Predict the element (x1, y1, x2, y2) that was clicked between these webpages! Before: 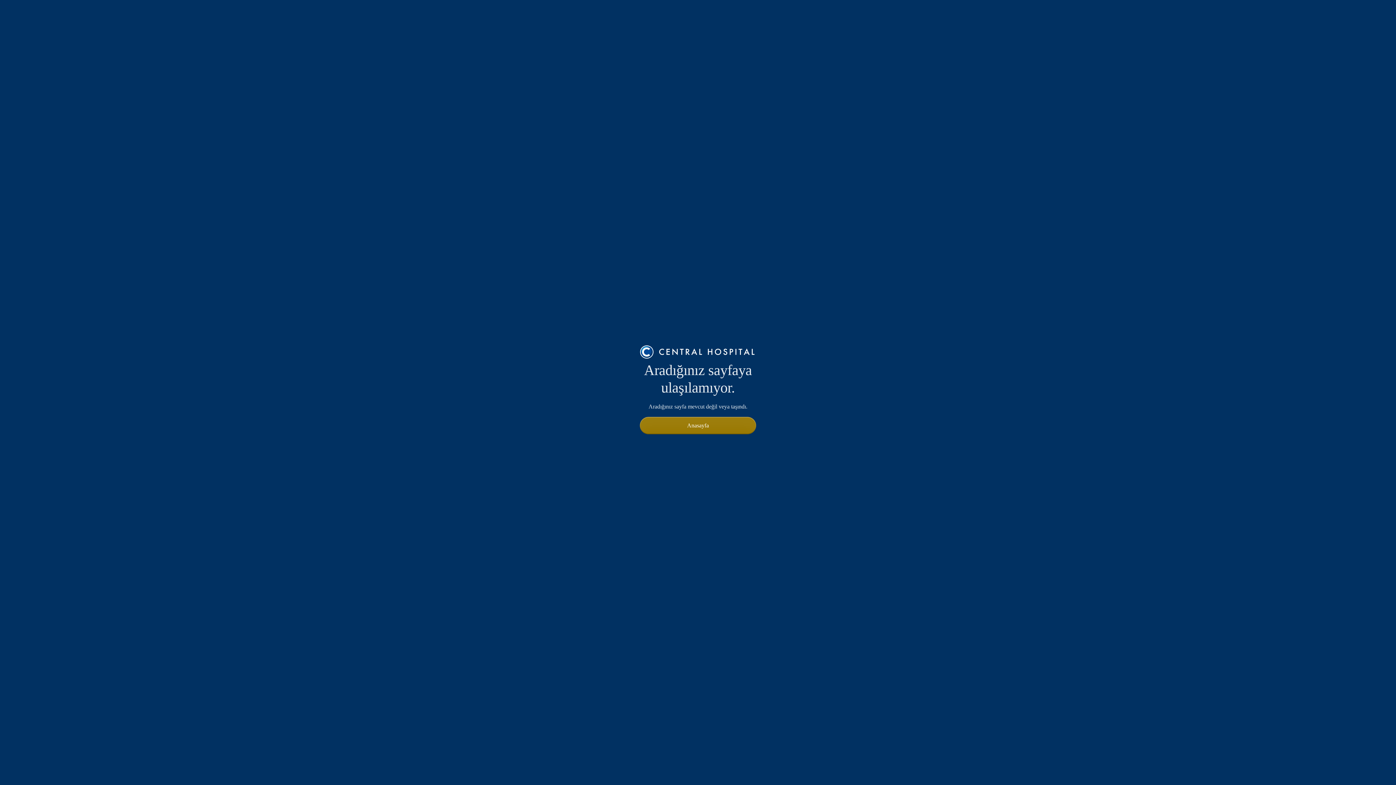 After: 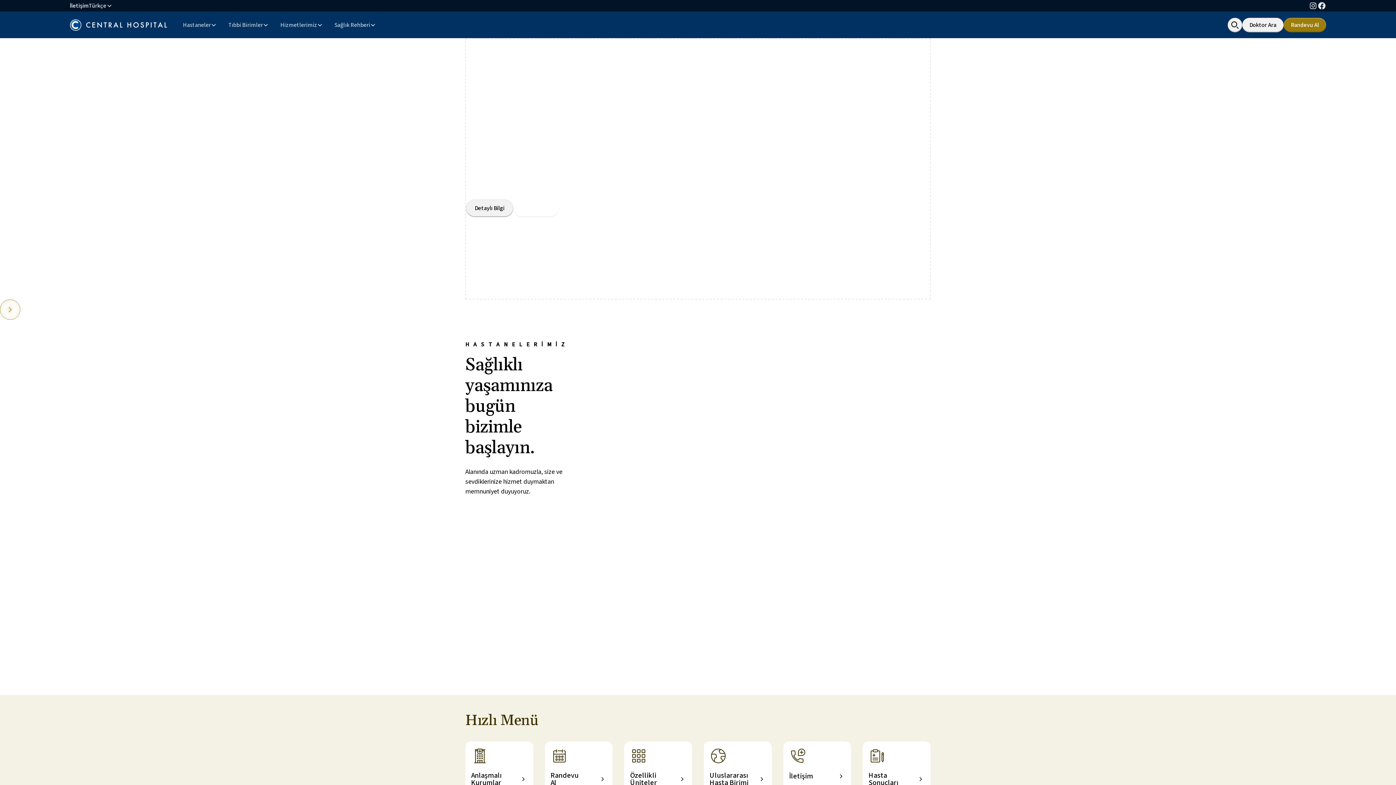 Action: bbox: (640, 417, 756, 434) label: Anasayfa